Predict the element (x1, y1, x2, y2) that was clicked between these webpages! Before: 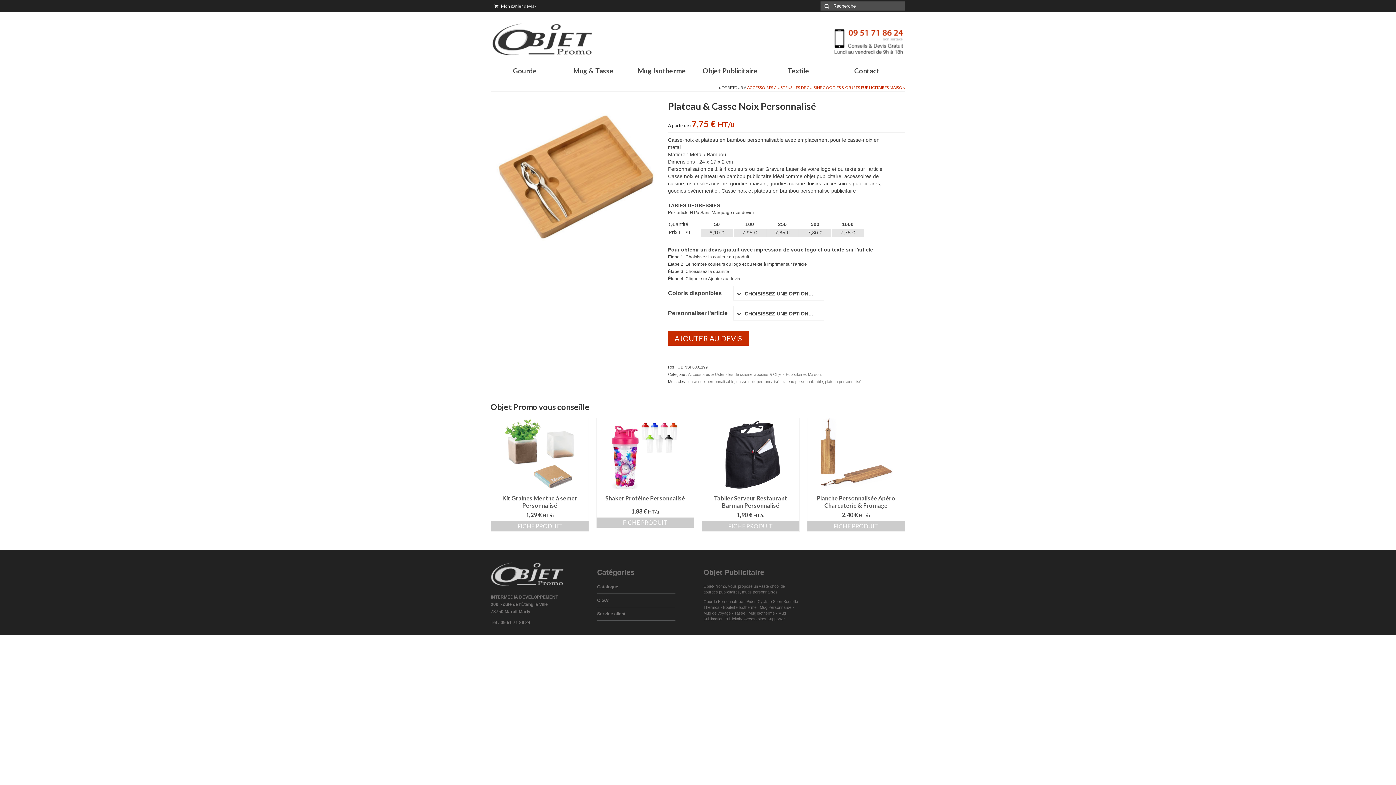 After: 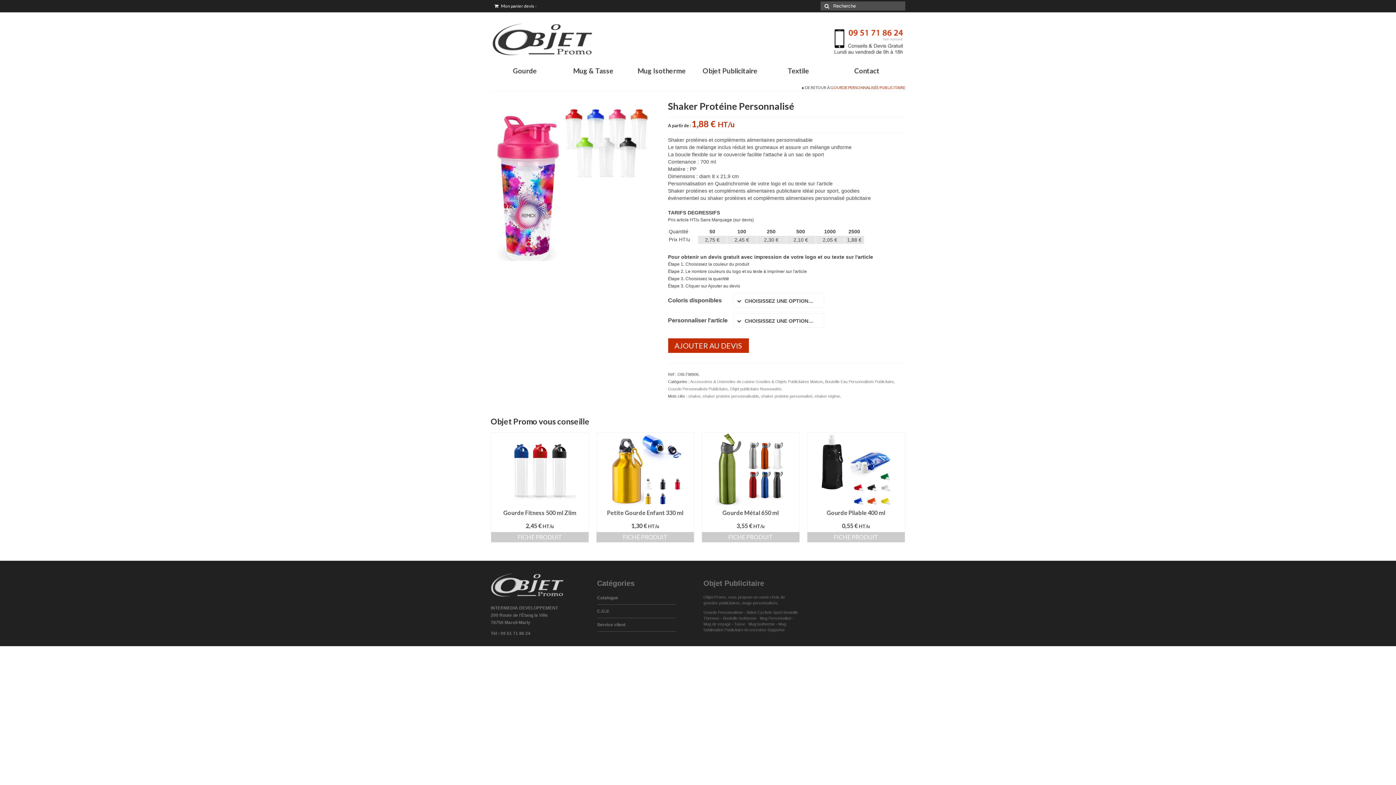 Action: label: FICHE PRODUIT bbox: (596, 517, 694, 528)